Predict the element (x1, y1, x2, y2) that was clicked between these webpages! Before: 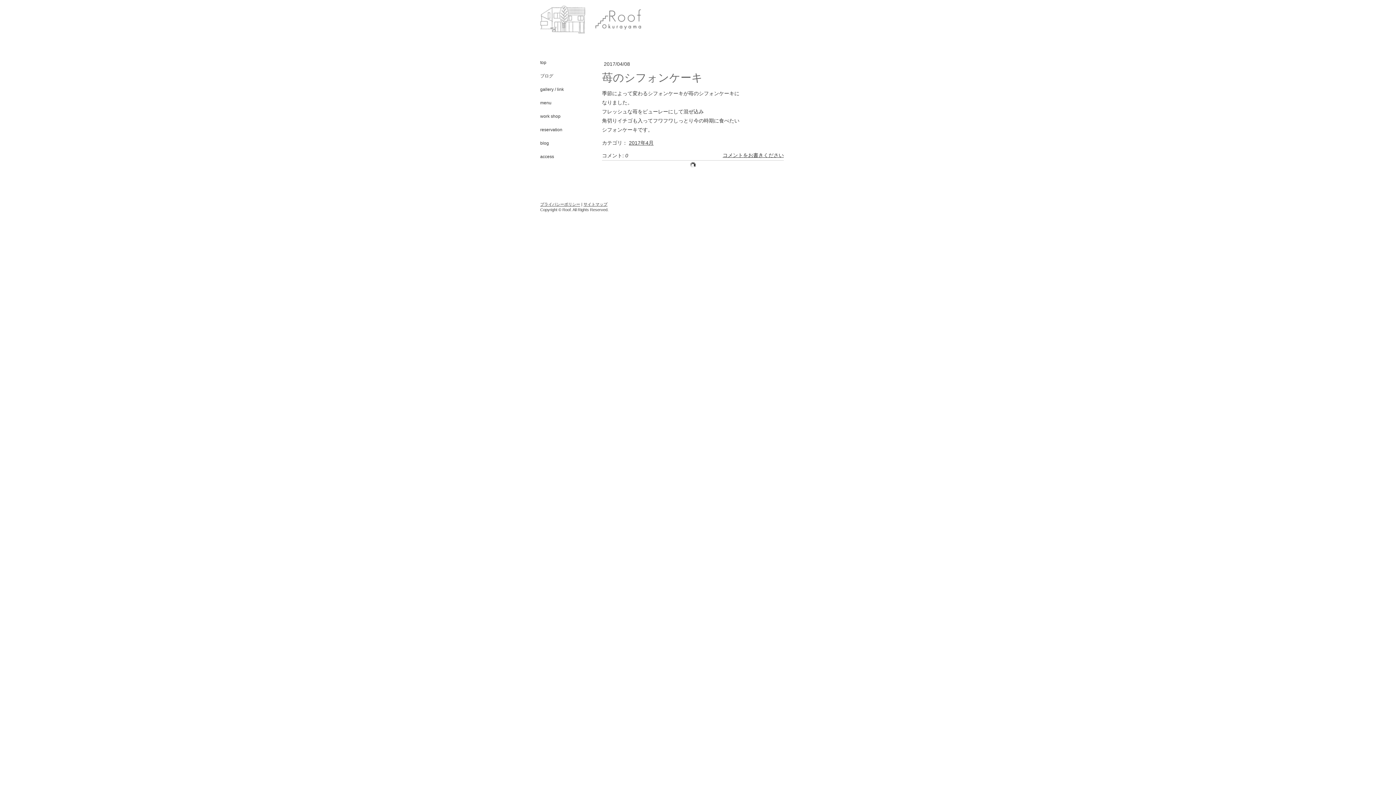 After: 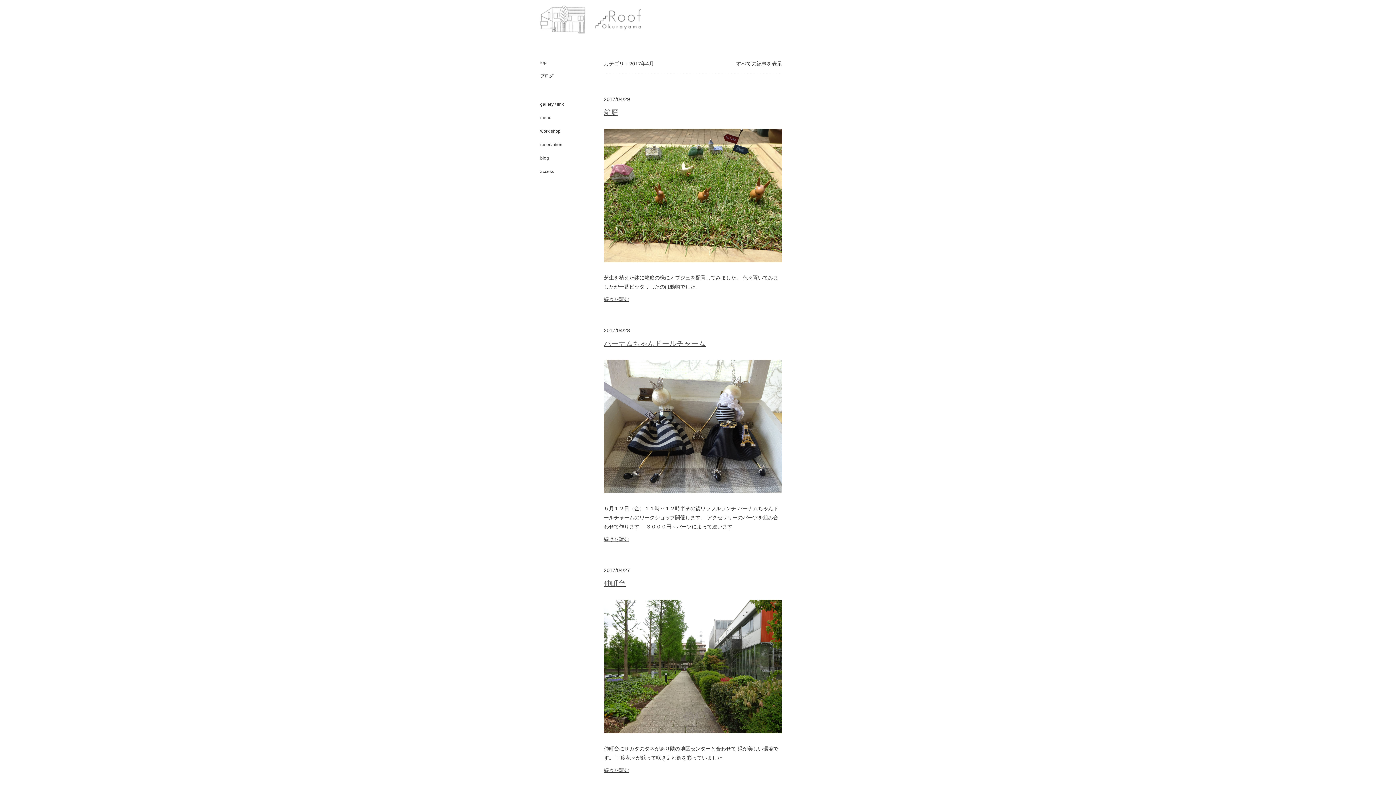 Action: bbox: (629, 140, 653, 145) label: 2017年4月